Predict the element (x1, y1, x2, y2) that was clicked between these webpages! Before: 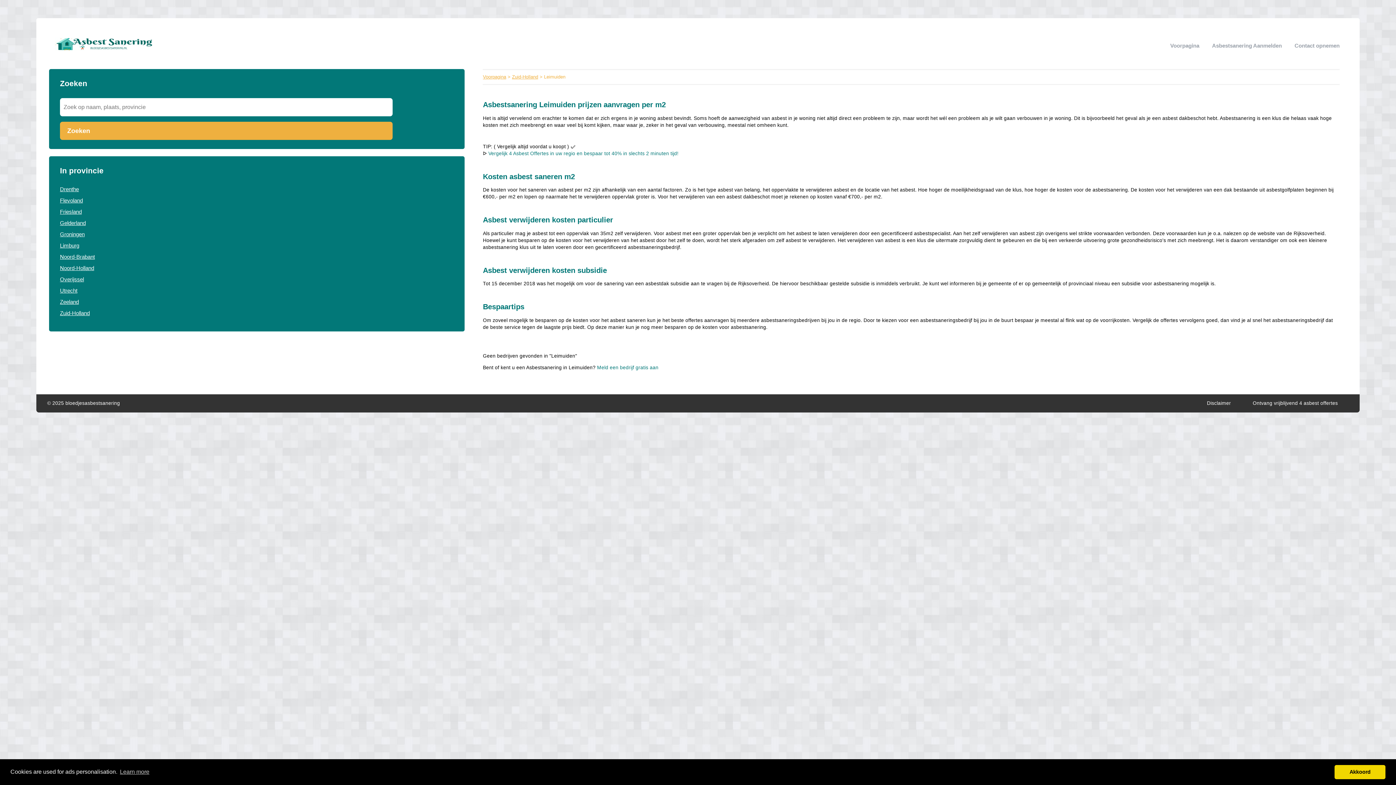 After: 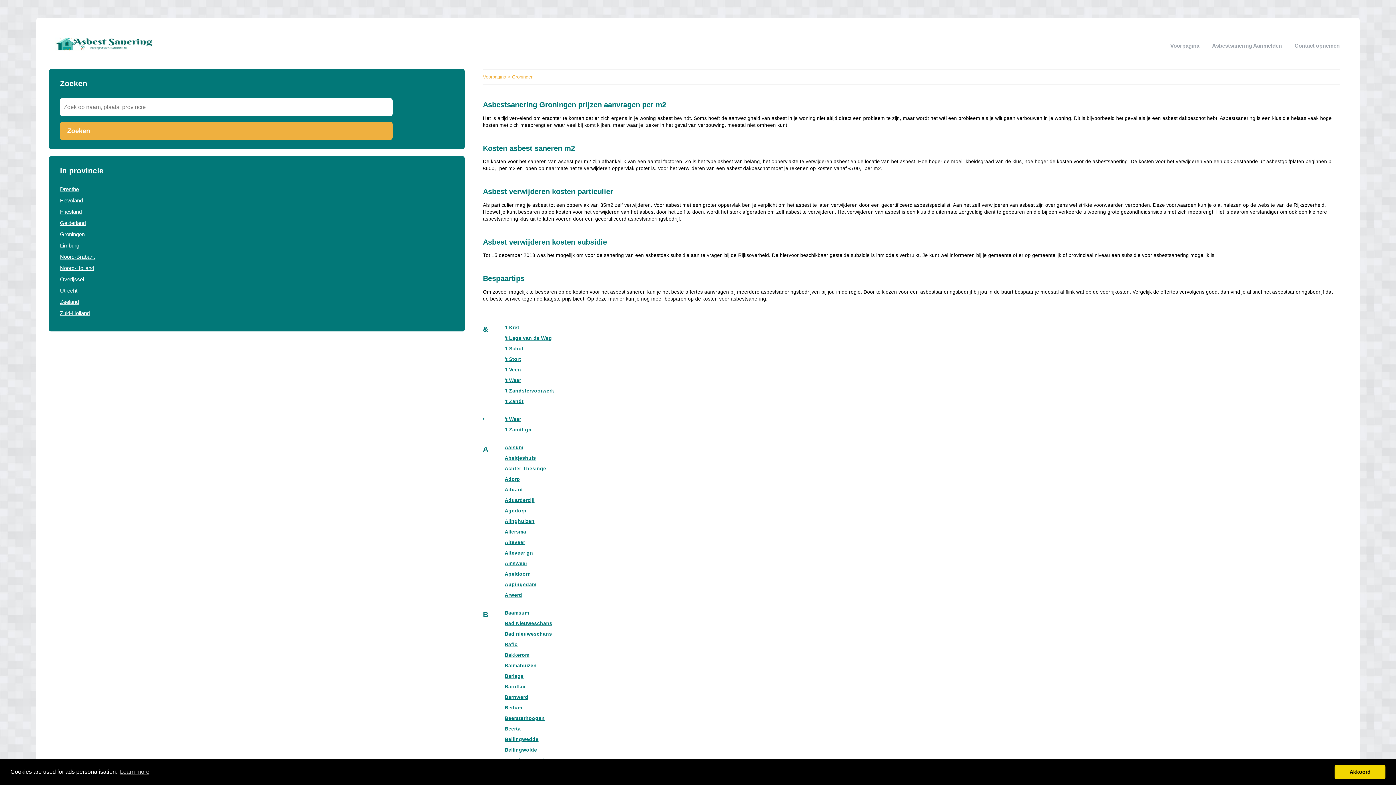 Action: bbox: (60, 231, 84, 237) label: Groningen